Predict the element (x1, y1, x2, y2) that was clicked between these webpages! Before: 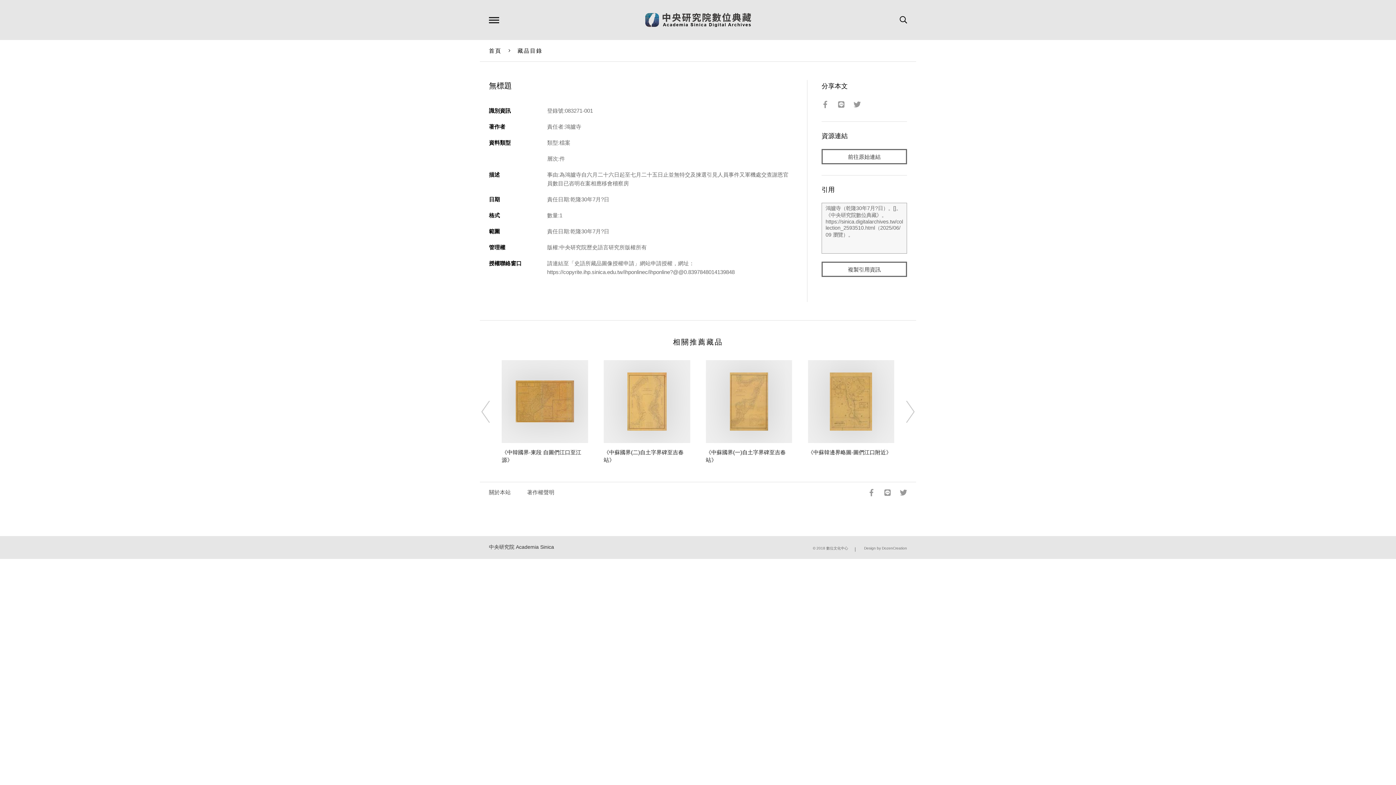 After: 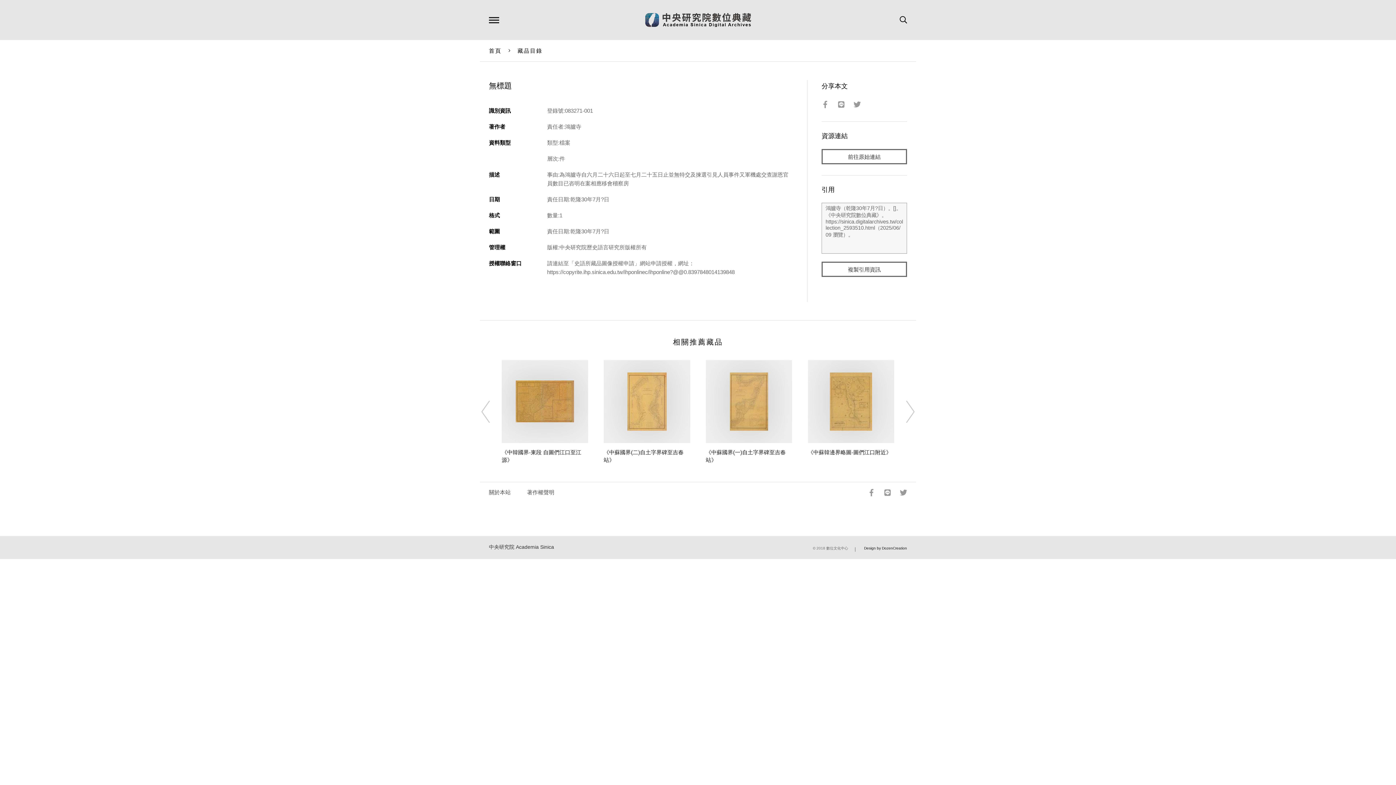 Action: label: Design by DozenCreation bbox: (864, 546, 907, 550)